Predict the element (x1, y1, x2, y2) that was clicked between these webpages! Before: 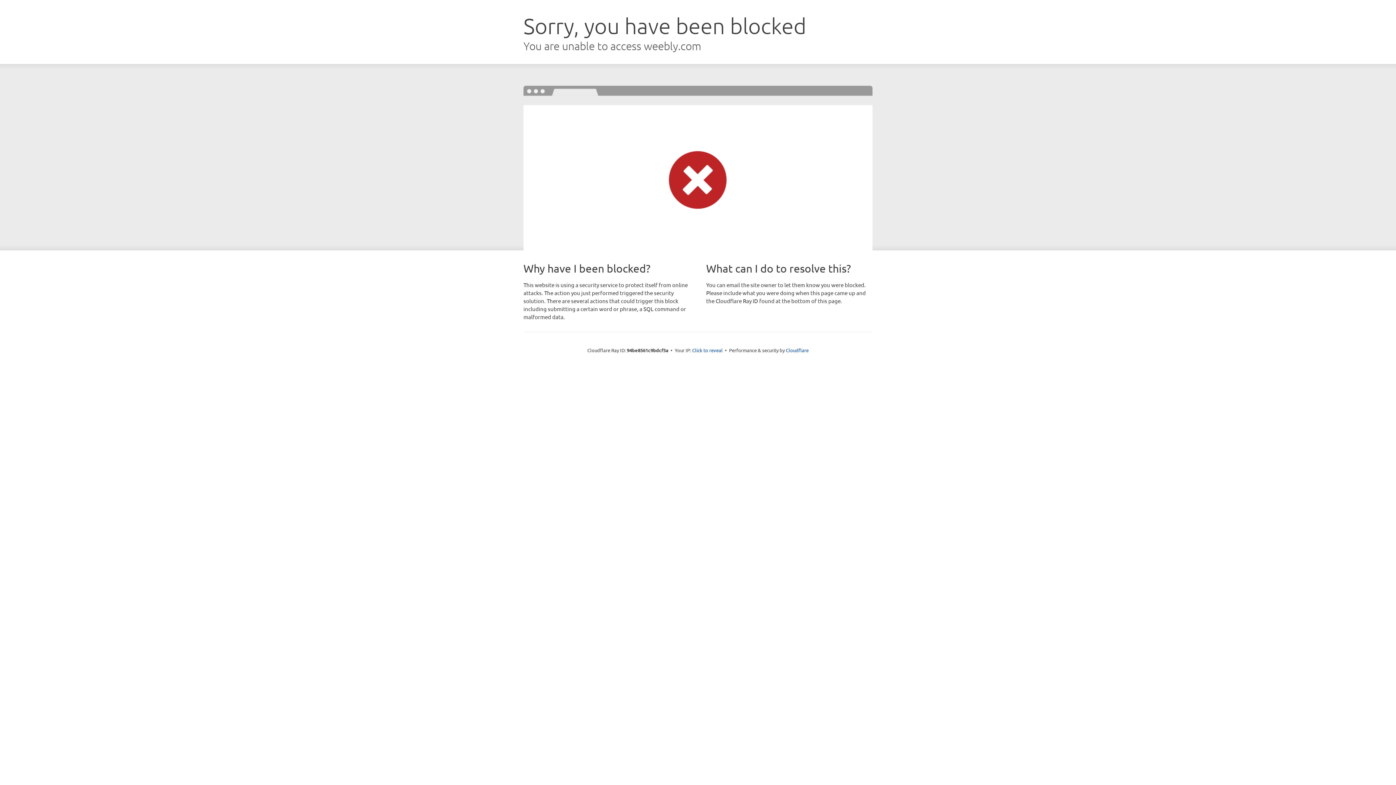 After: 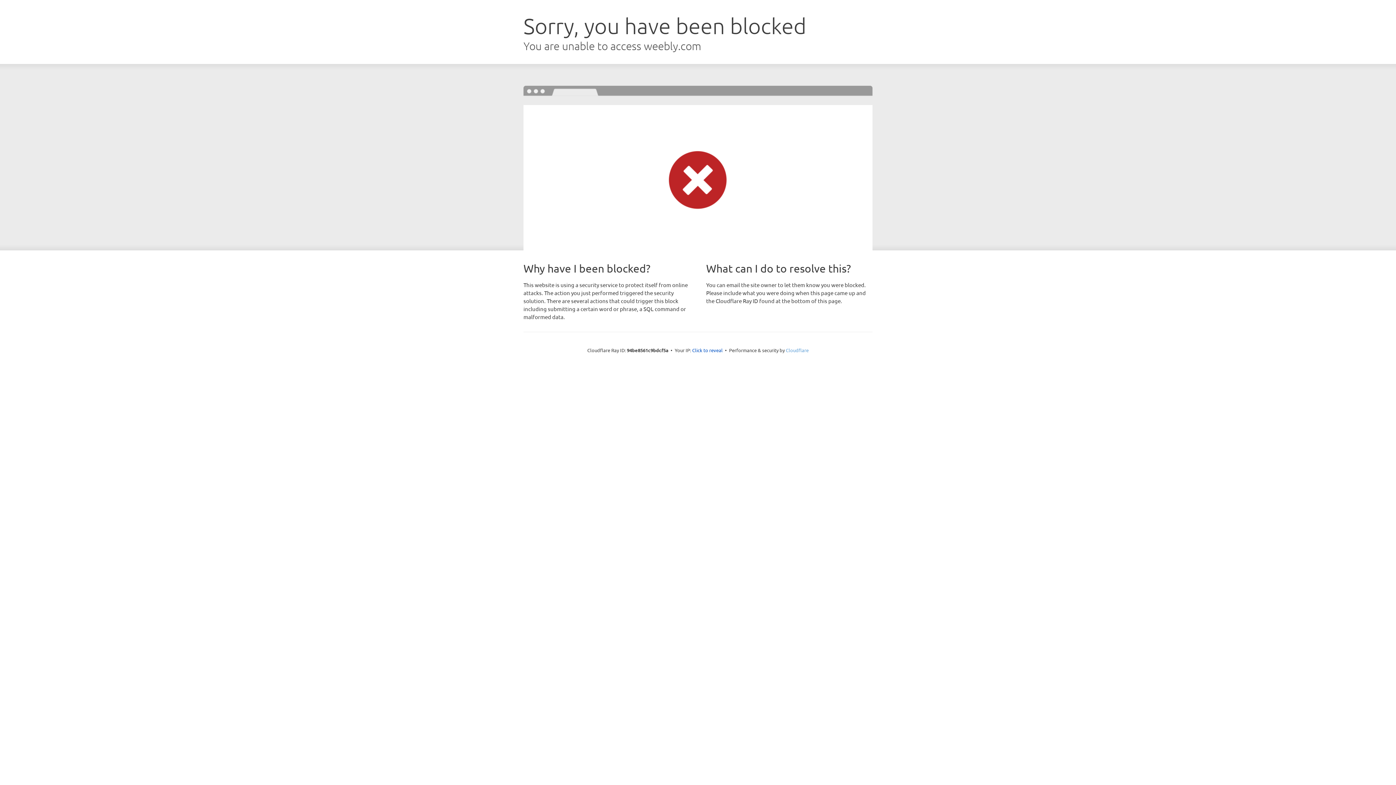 Action: bbox: (786, 347, 808, 353) label: Cloudflare